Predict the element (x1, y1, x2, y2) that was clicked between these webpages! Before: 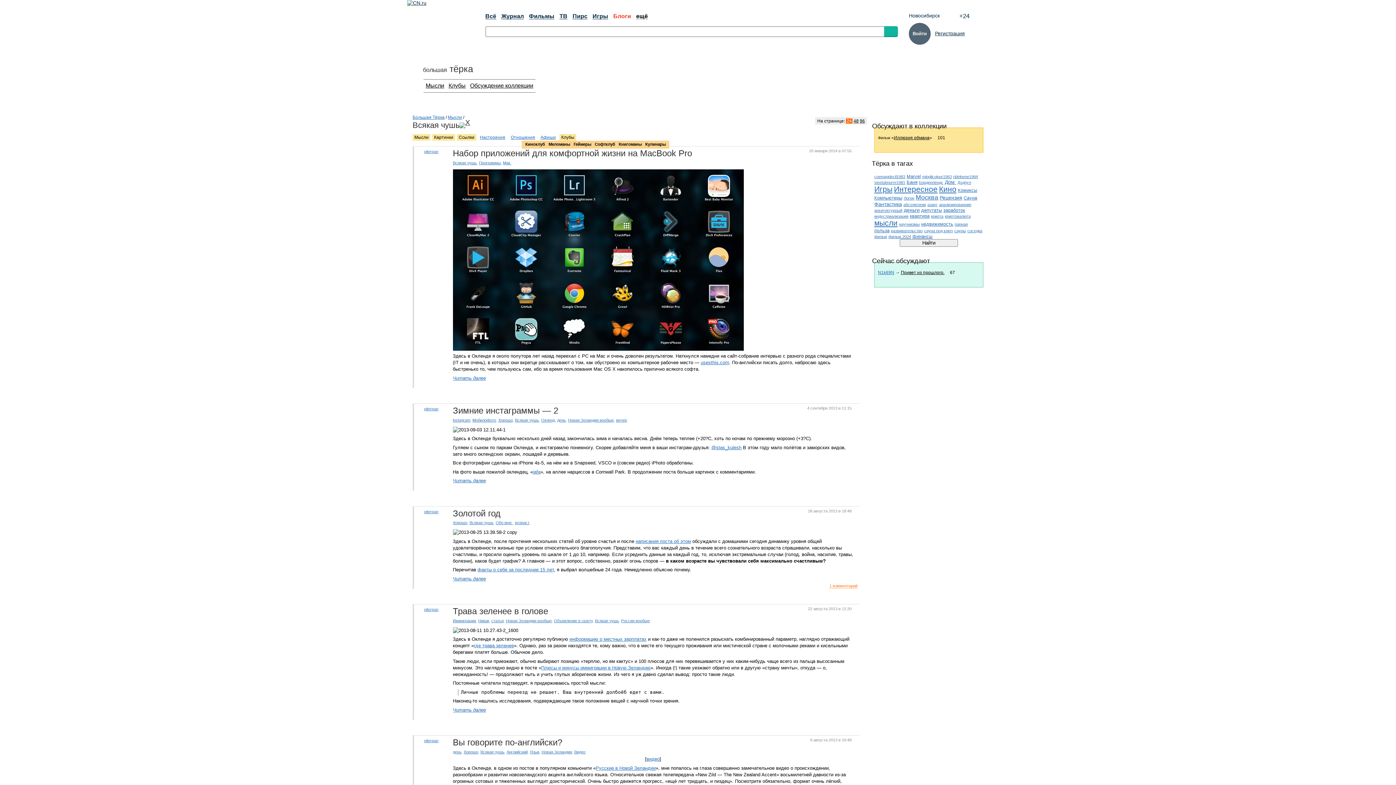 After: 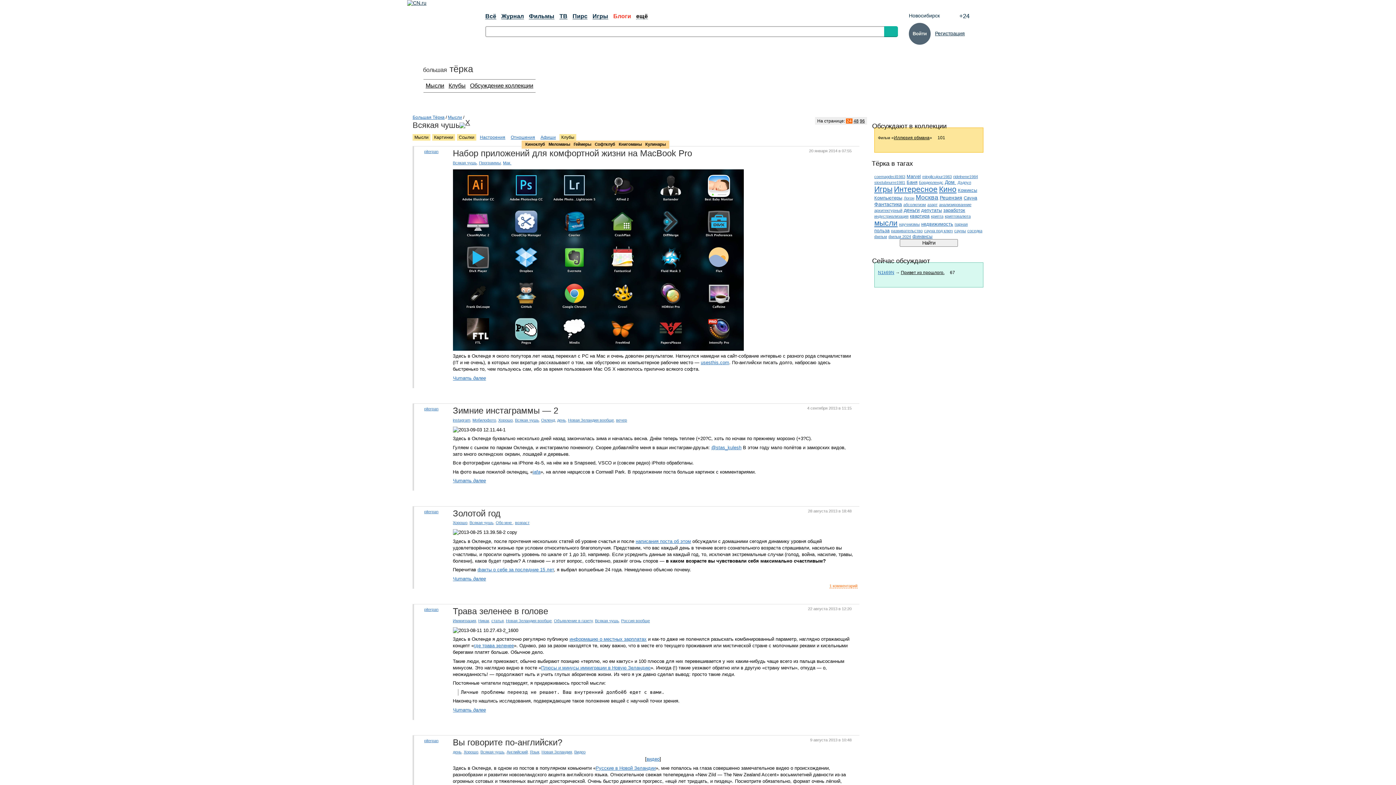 Action: bbox: (854, 508, 854, 513)